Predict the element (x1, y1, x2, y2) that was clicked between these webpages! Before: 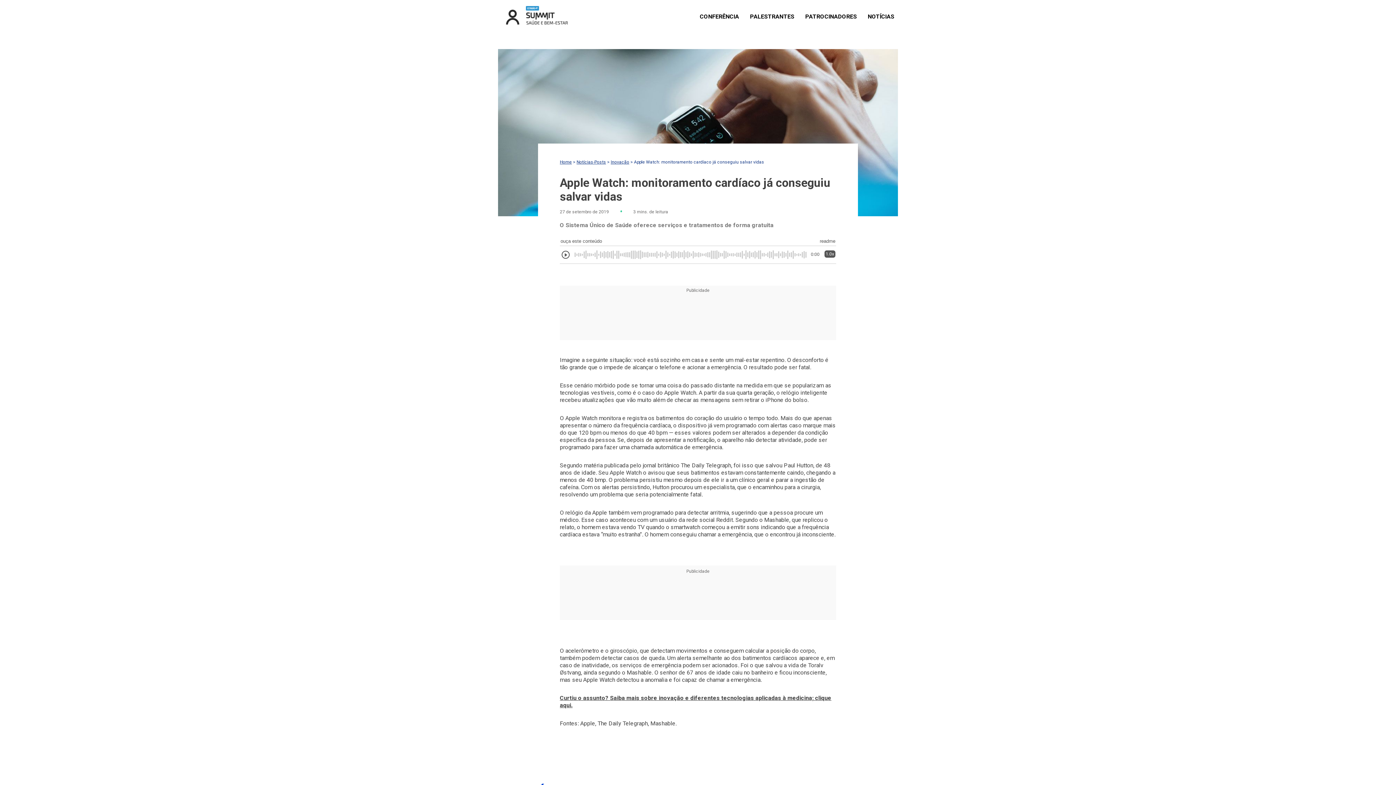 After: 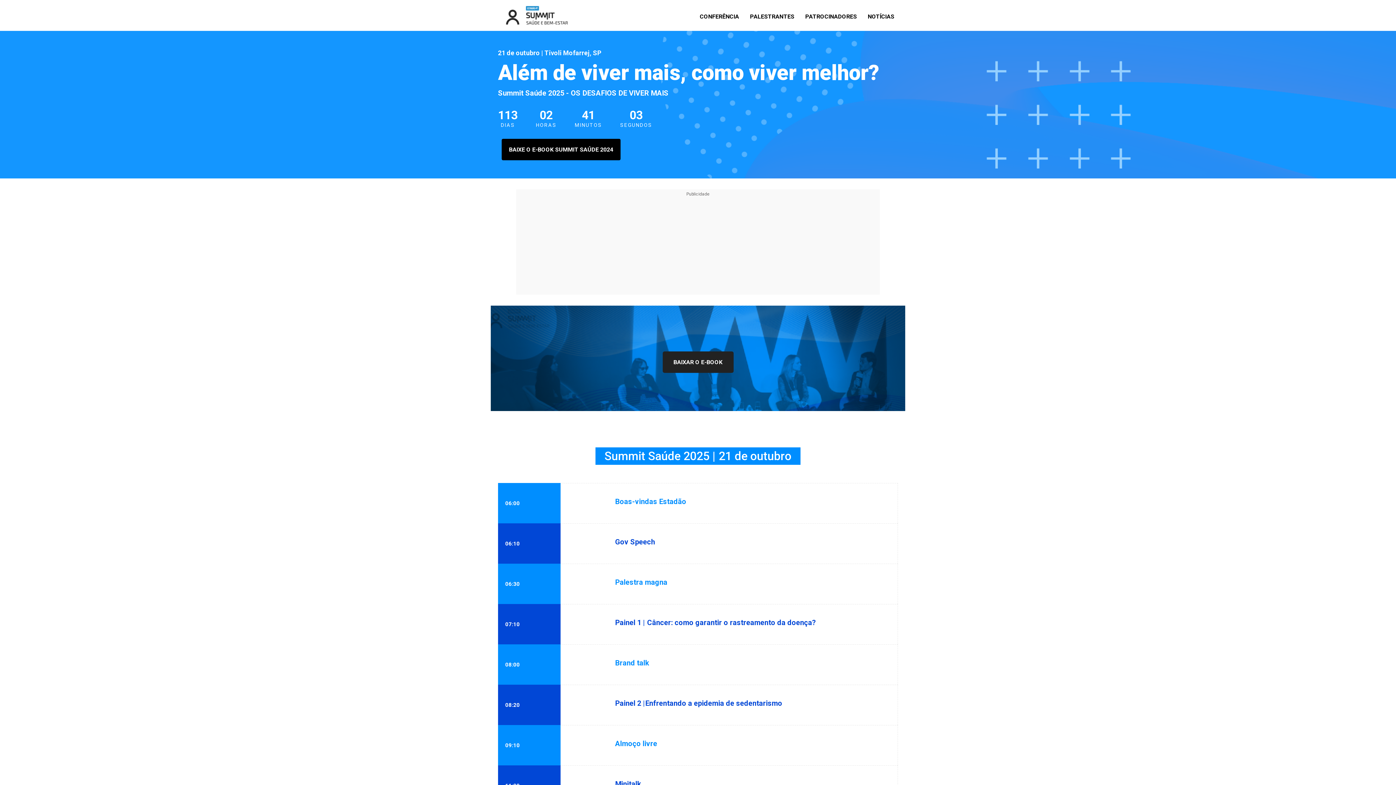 Action: bbox: (498, 3, 575, 27)